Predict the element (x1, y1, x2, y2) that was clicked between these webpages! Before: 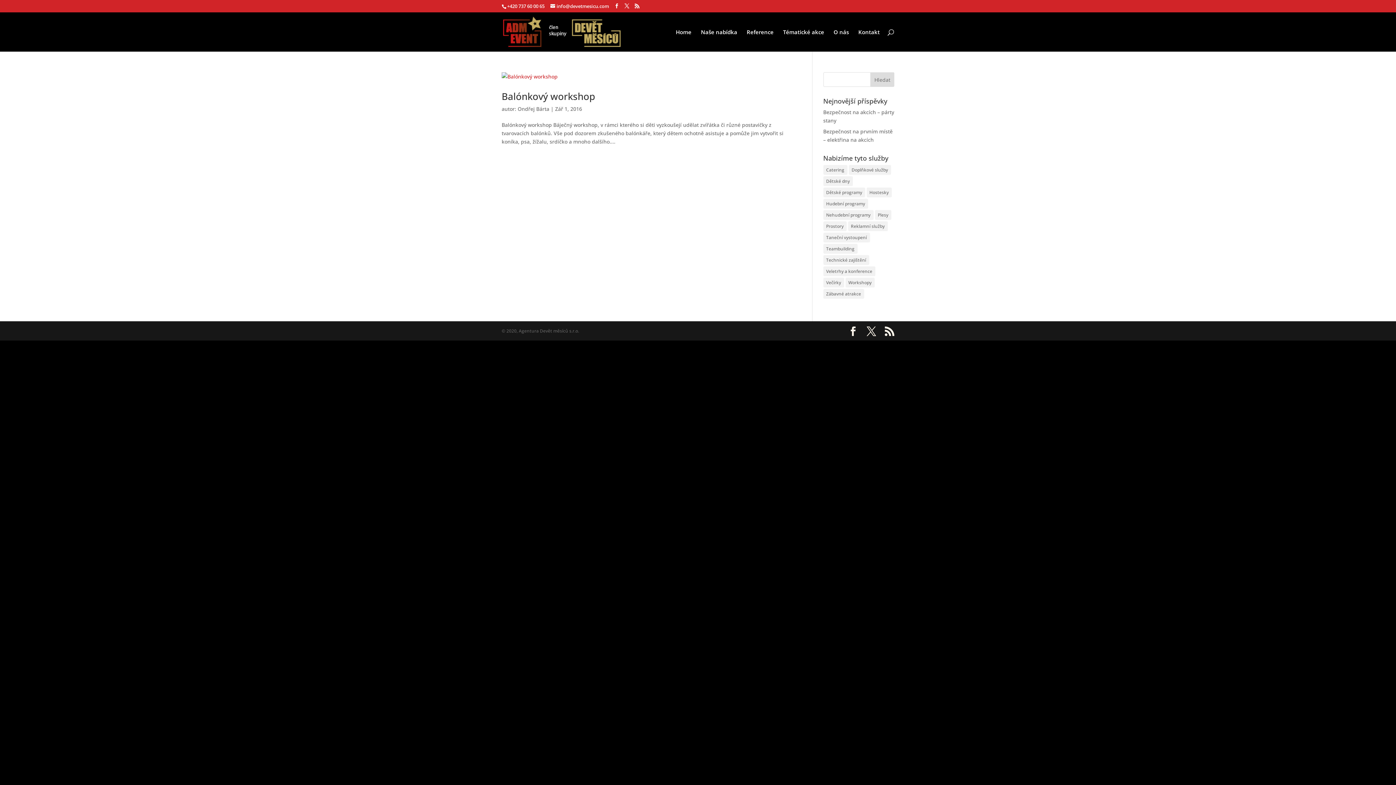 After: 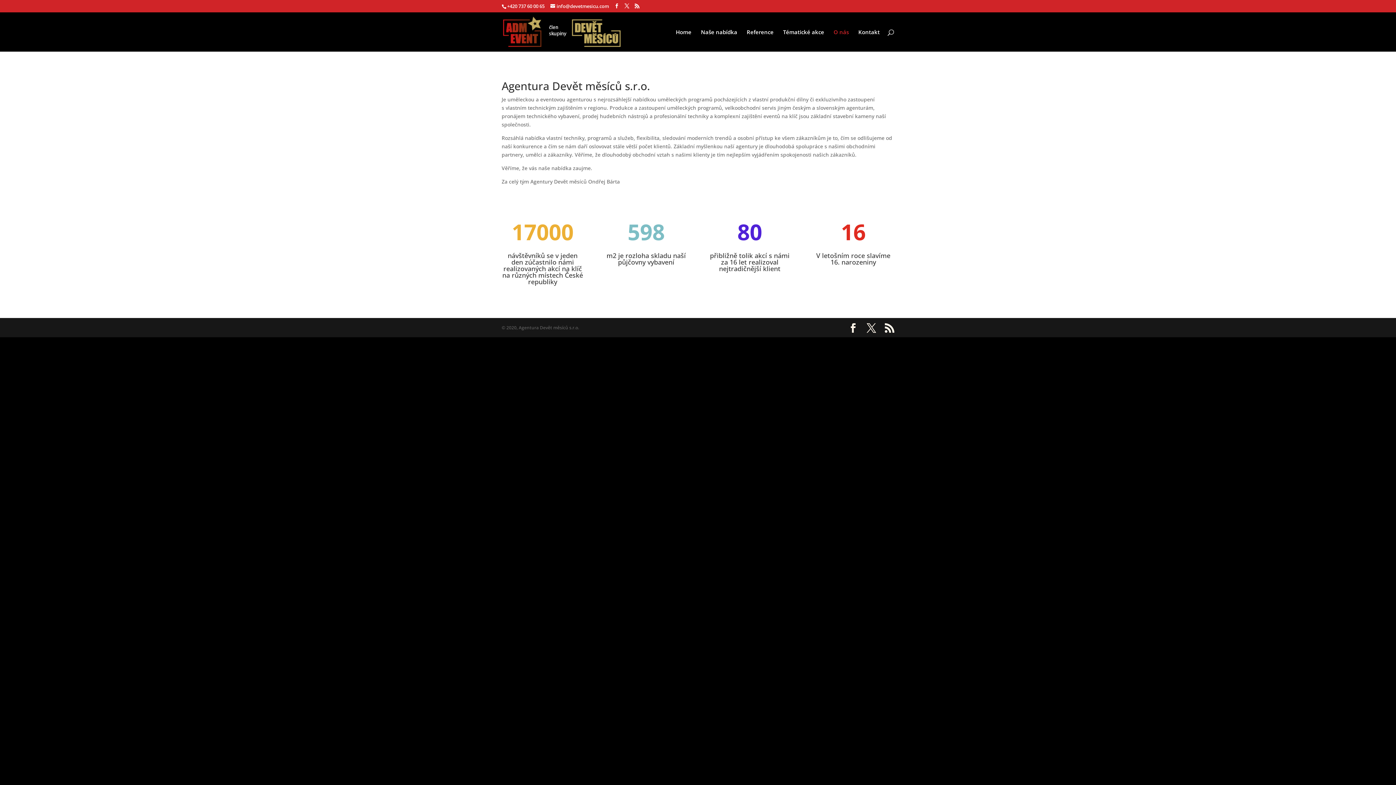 Action: label: O nás bbox: (833, 29, 849, 51)